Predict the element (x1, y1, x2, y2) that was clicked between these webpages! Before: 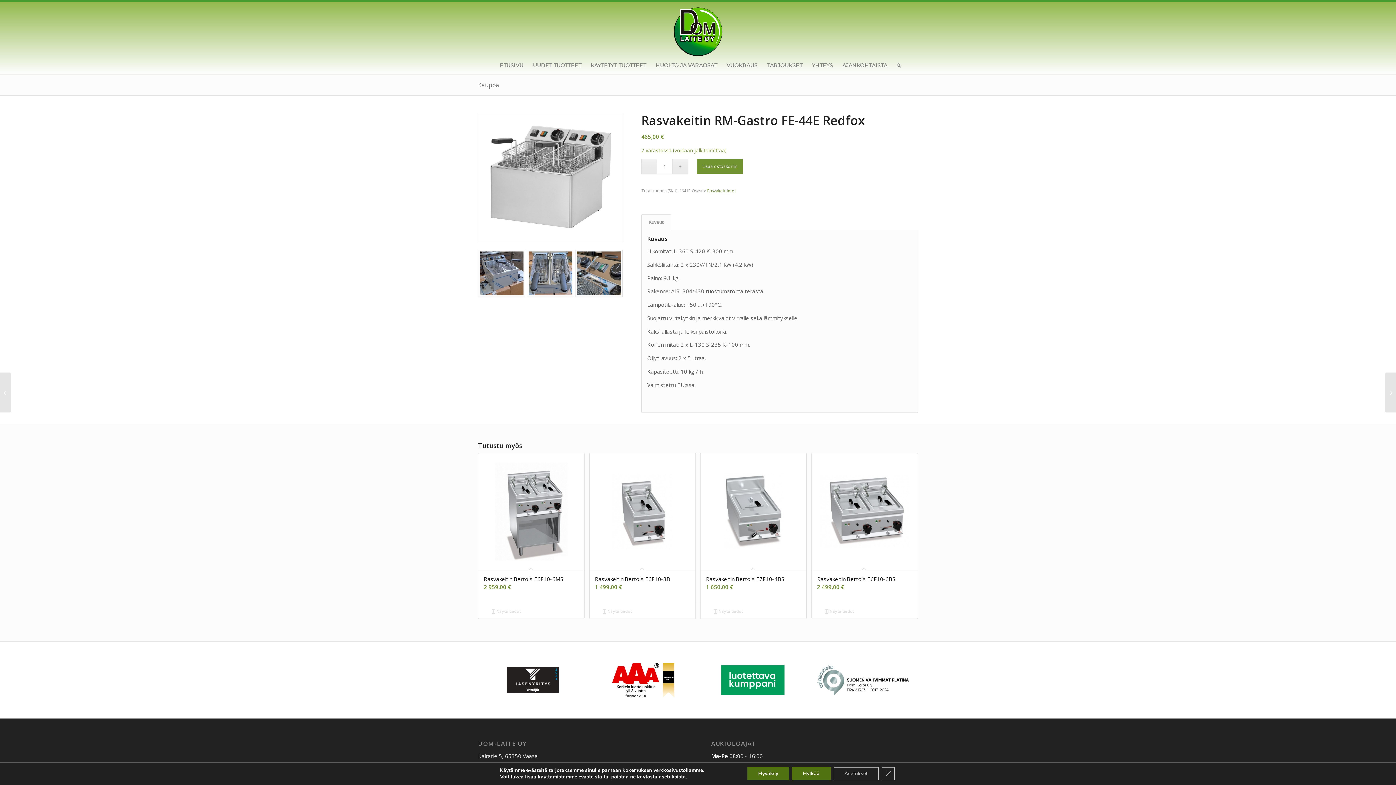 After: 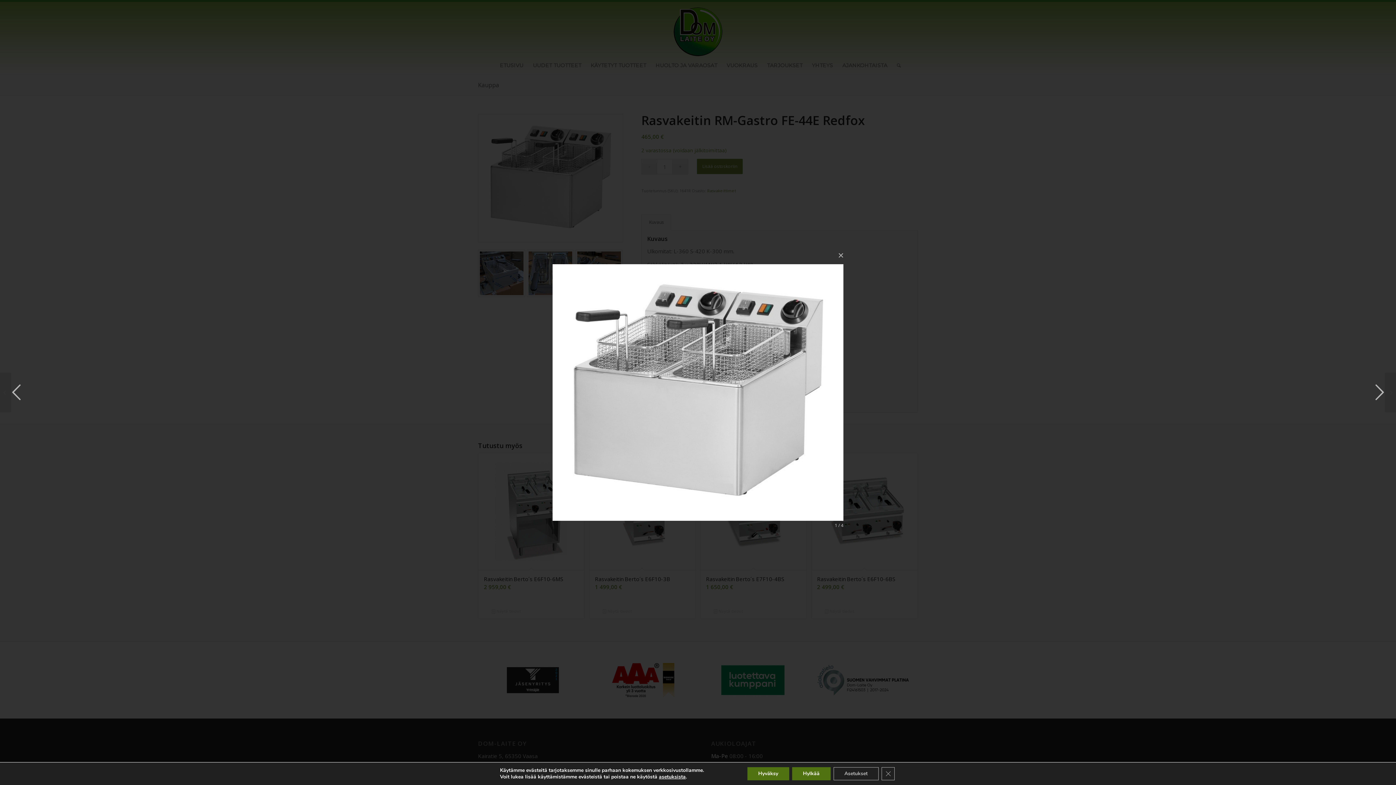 Action: bbox: (478, 113, 623, 242)